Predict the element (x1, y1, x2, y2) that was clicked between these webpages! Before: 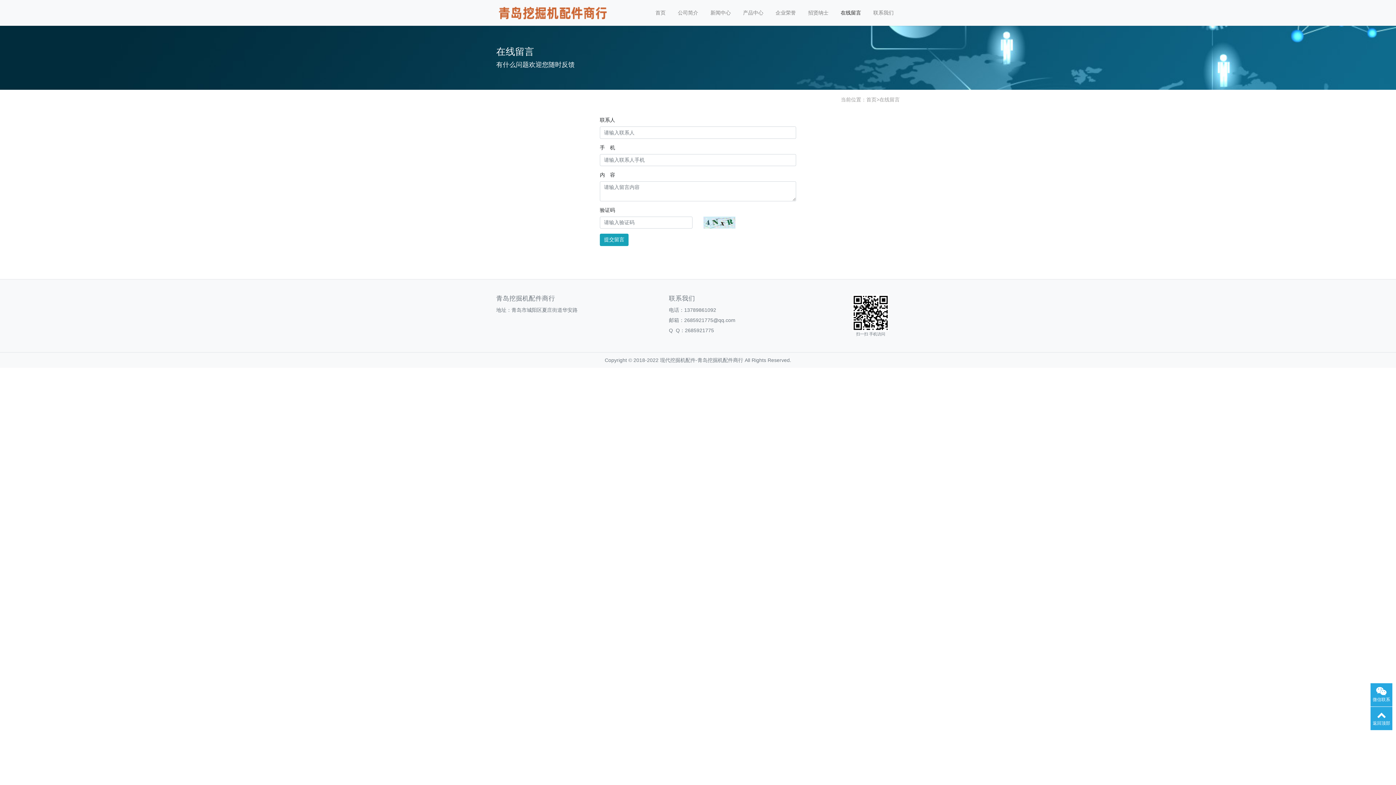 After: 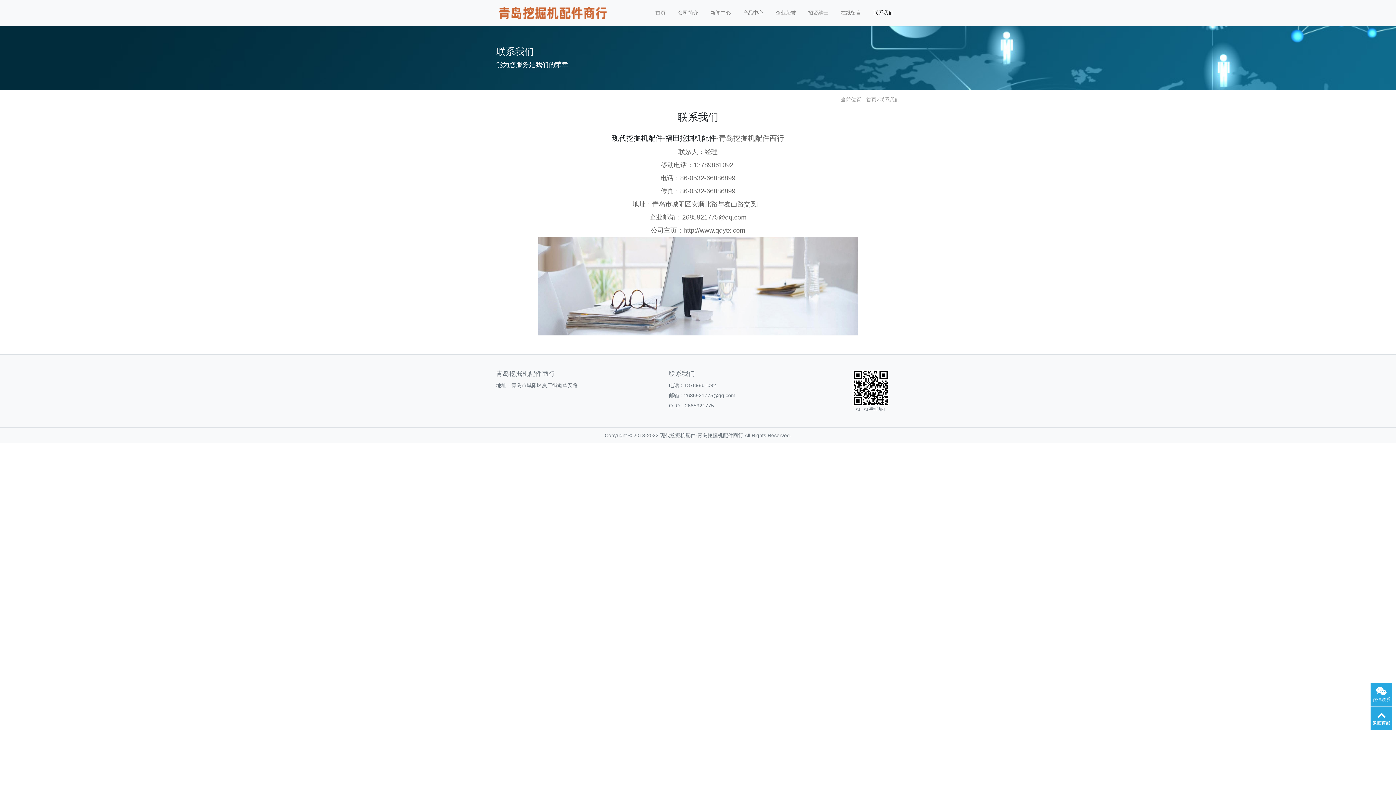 Action: label: 联系我们 bbox: (867, 6, 900, 19)